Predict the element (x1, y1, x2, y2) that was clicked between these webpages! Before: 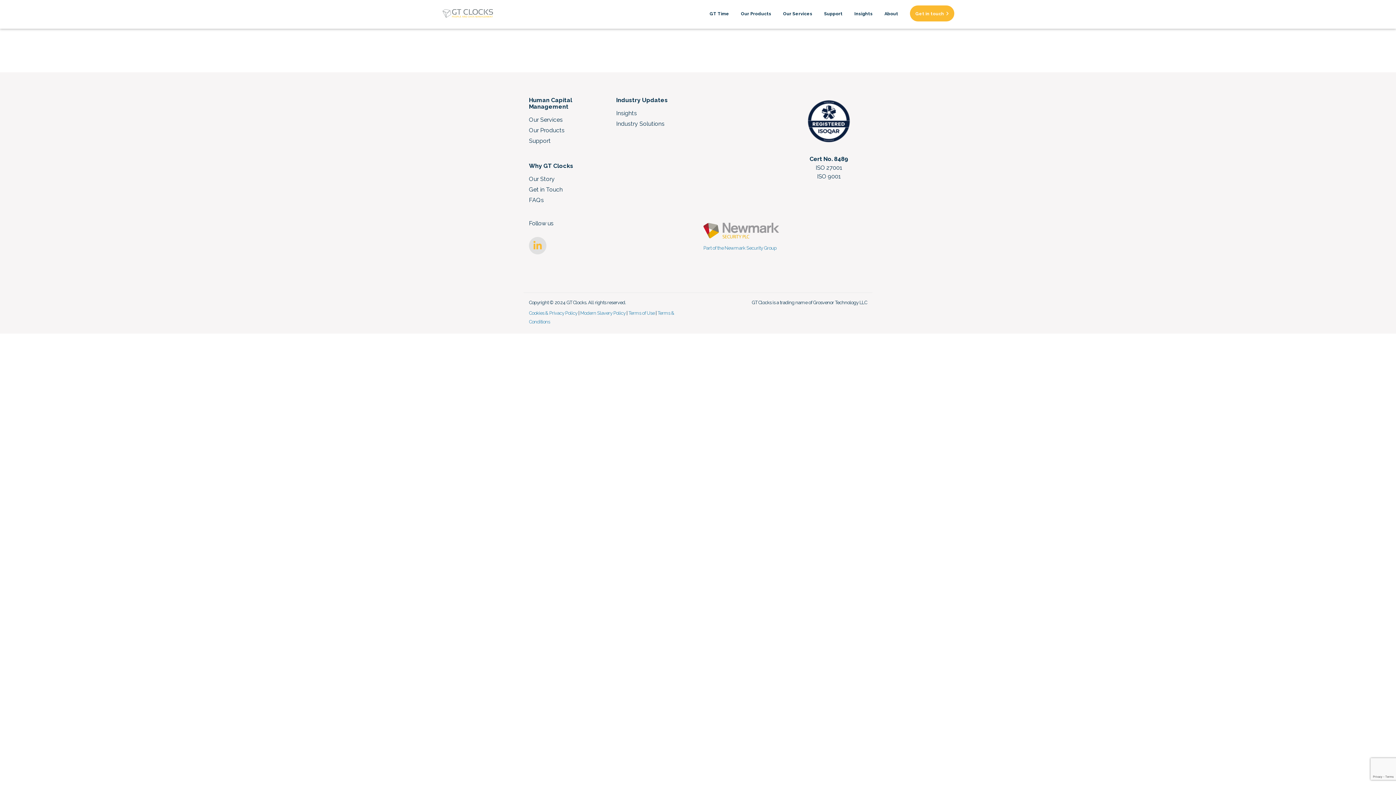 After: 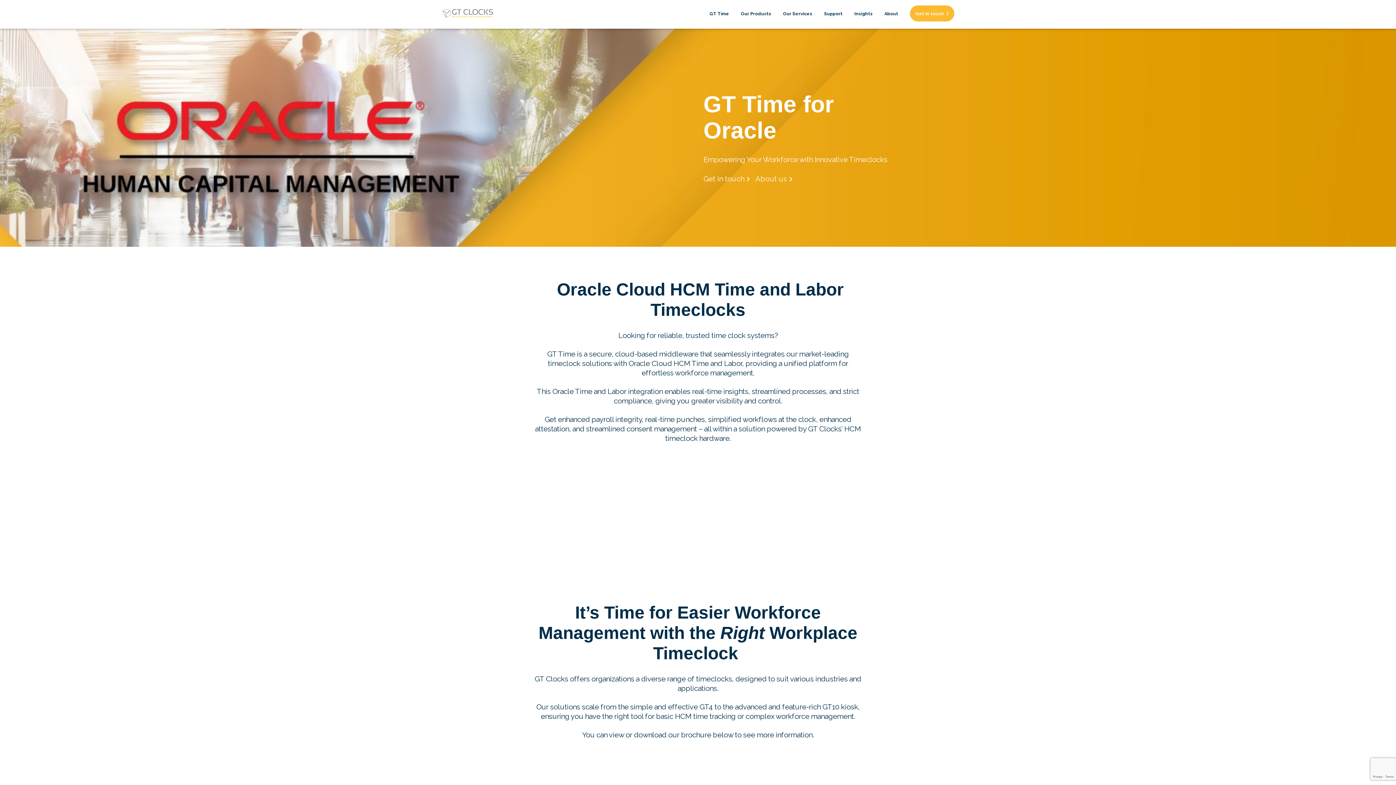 Action: label: GT Time bbox: (709, 11, 729, 16)